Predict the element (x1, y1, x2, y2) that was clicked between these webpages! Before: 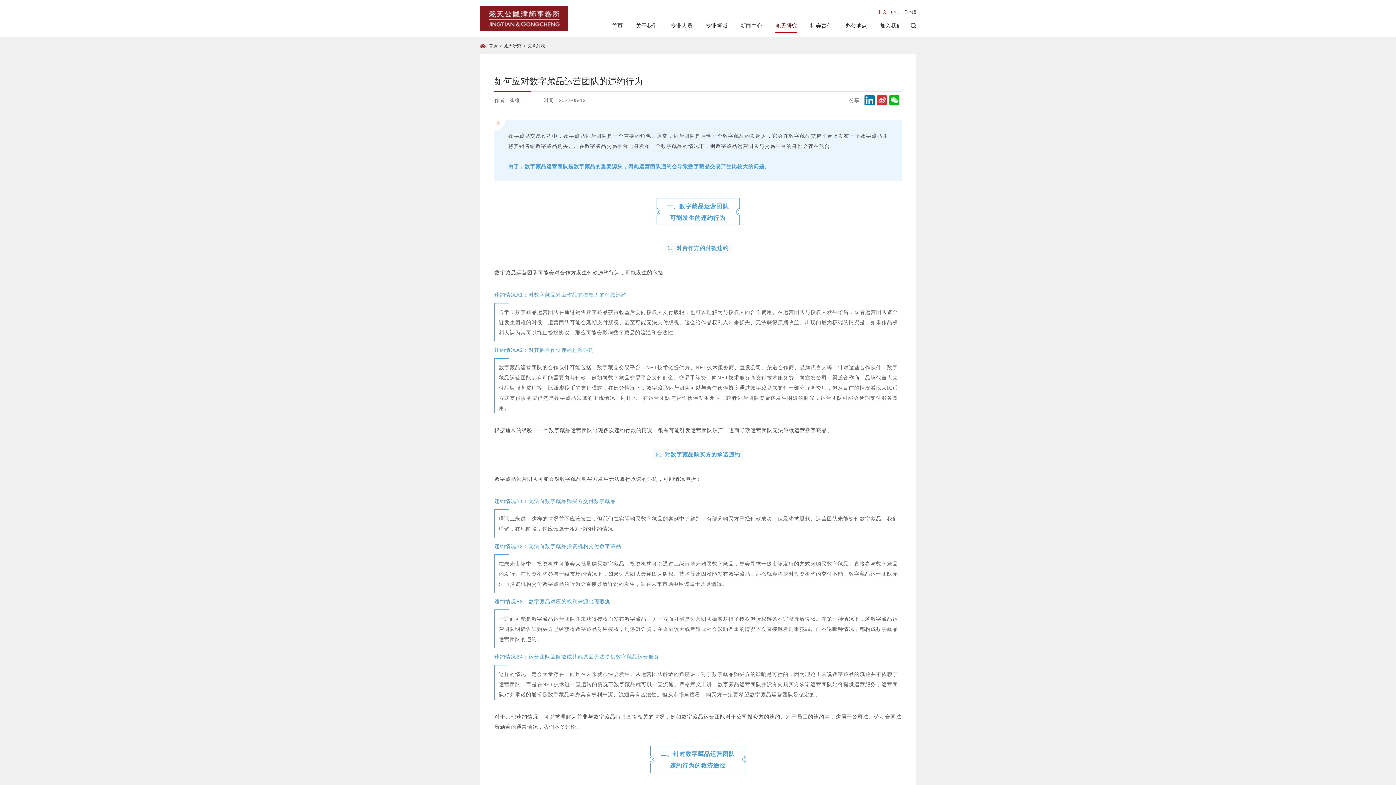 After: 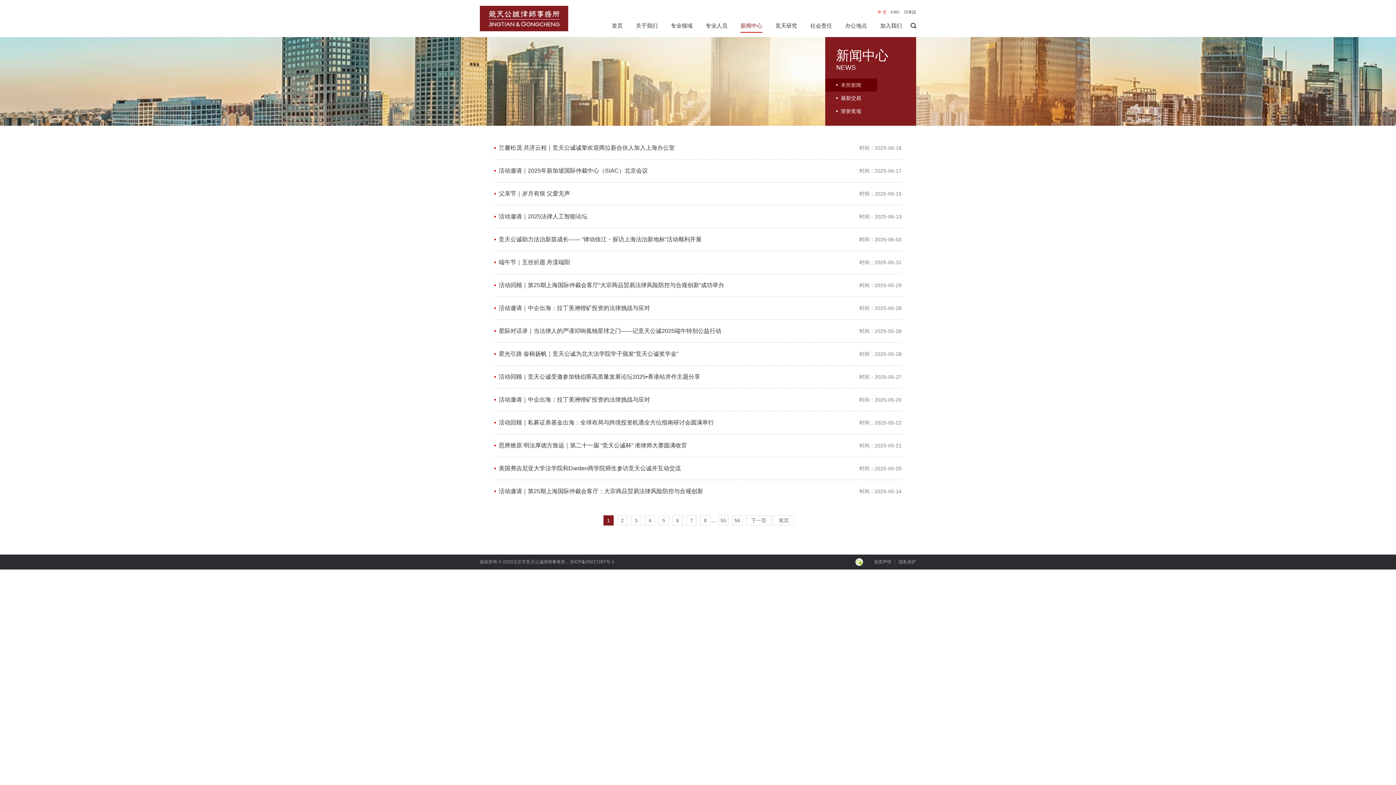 Action: bbox: (740, 19, 762, 32) label: 新闻中心